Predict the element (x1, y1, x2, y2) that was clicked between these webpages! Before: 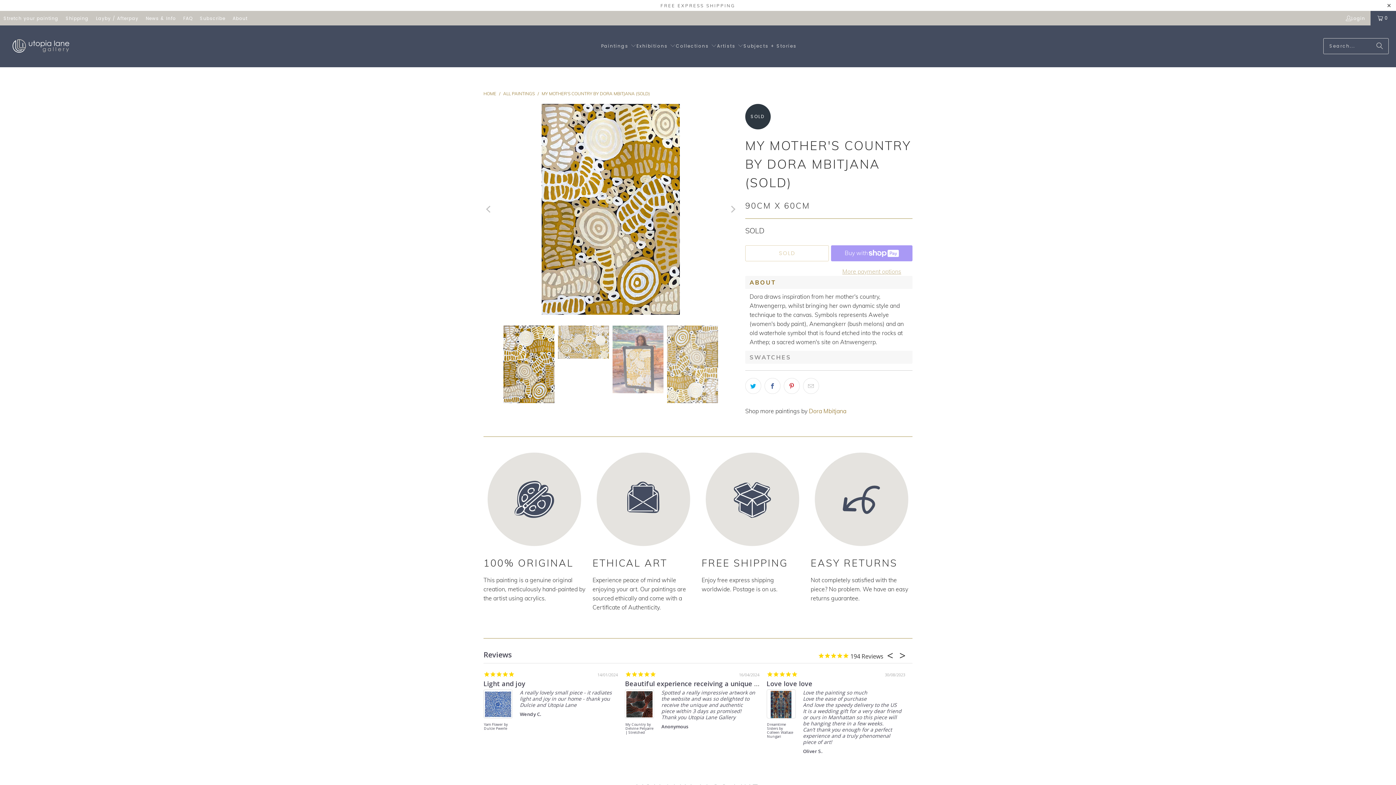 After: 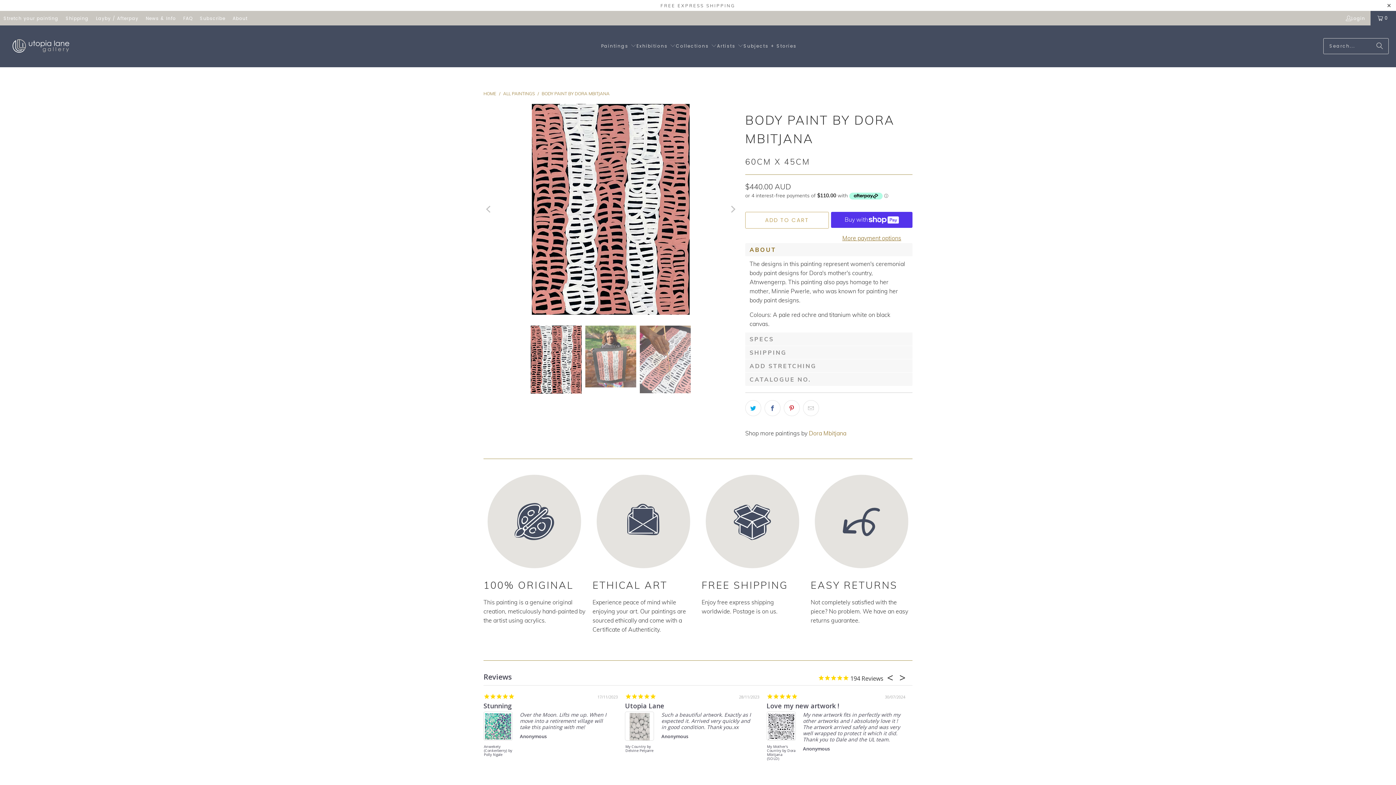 Action: bbox: (655, 691, 737, 800) label: Body Paint by Dora Mbitjana 350-999aboriginal-art-paintingsallbold-aboriginal-paintingscolour-block-paintingsdecorating-with-browndora-mbitjanadora-mbitjana-1everything-in-betweendora-mbitjana-exhibition-2023newest-productspaintingssaleshopshop-neutral-colour-paintingsshop-under-500-paintingsstretching-for-paintingsstriped-paintingstraditional-ochreunstretched-paintingswarm-earthy-colourswholesaleawelye-womens-ceremony-and-body-paint-designs